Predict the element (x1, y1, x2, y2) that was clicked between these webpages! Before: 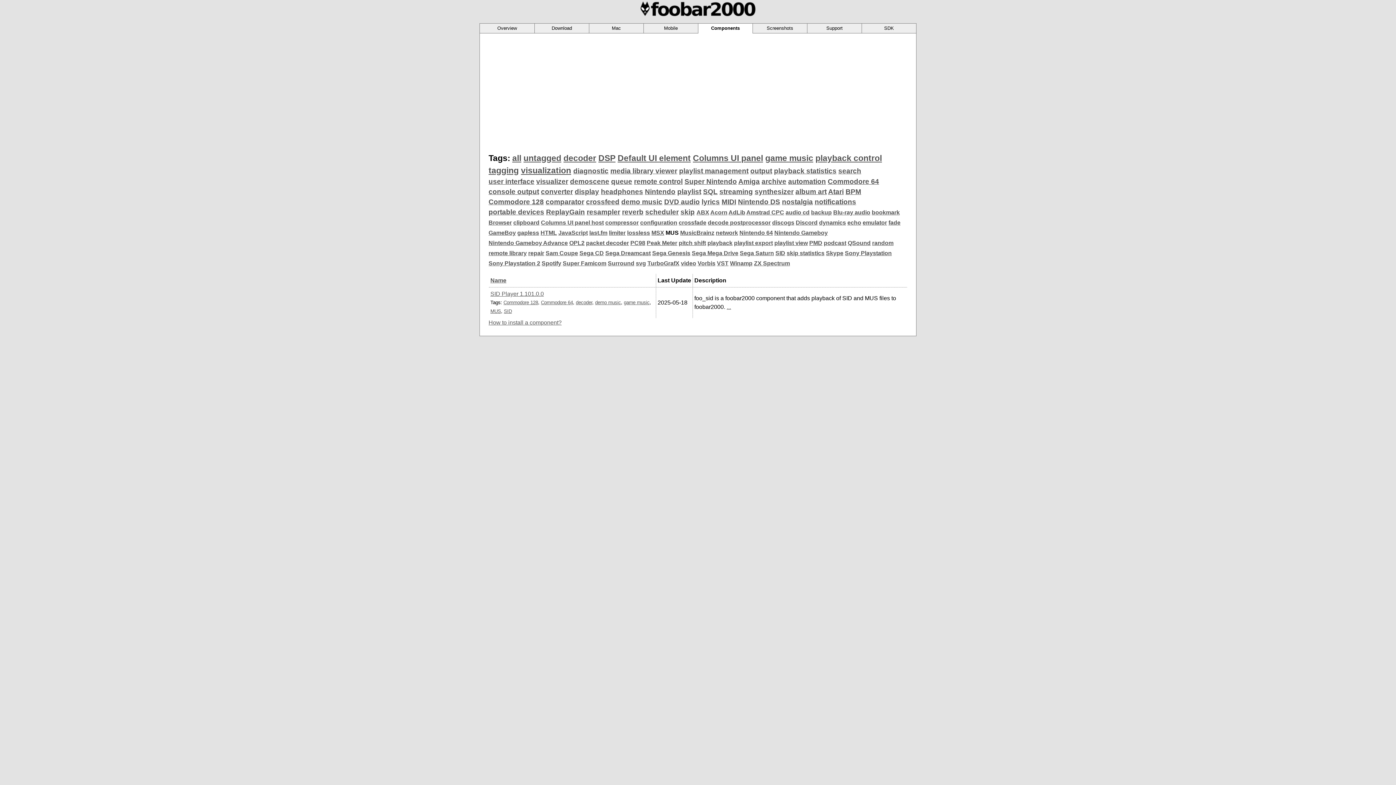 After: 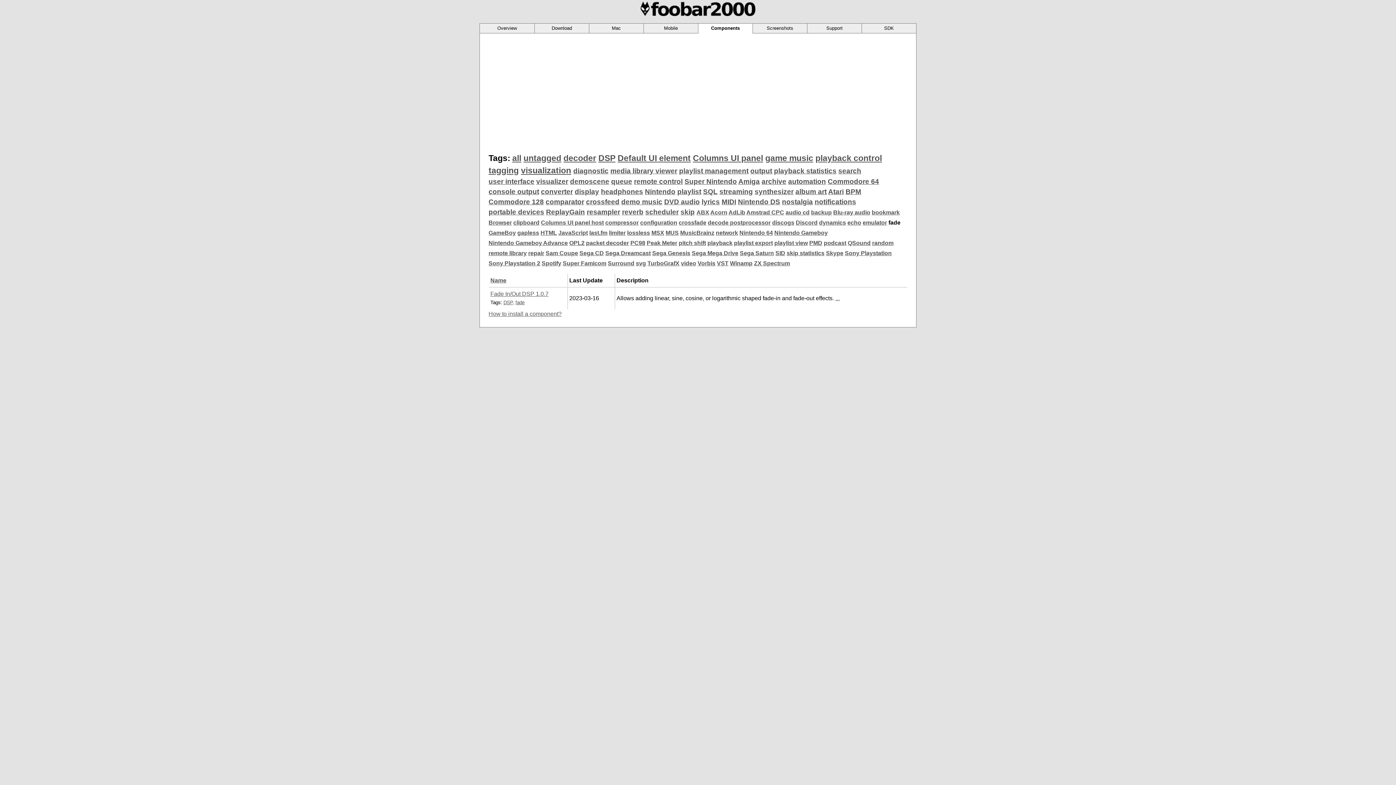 Action: bbox: (888, 219, 900, 225) label: fade